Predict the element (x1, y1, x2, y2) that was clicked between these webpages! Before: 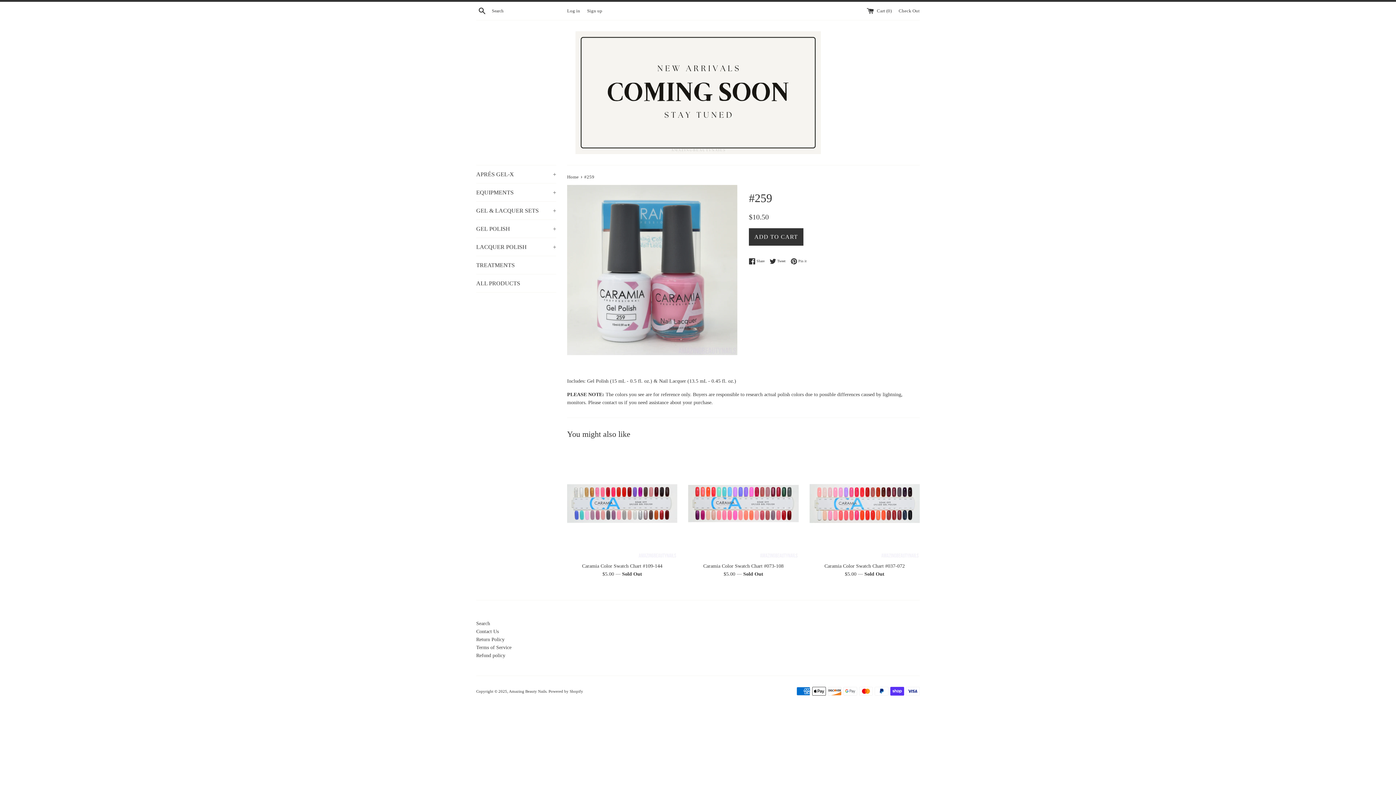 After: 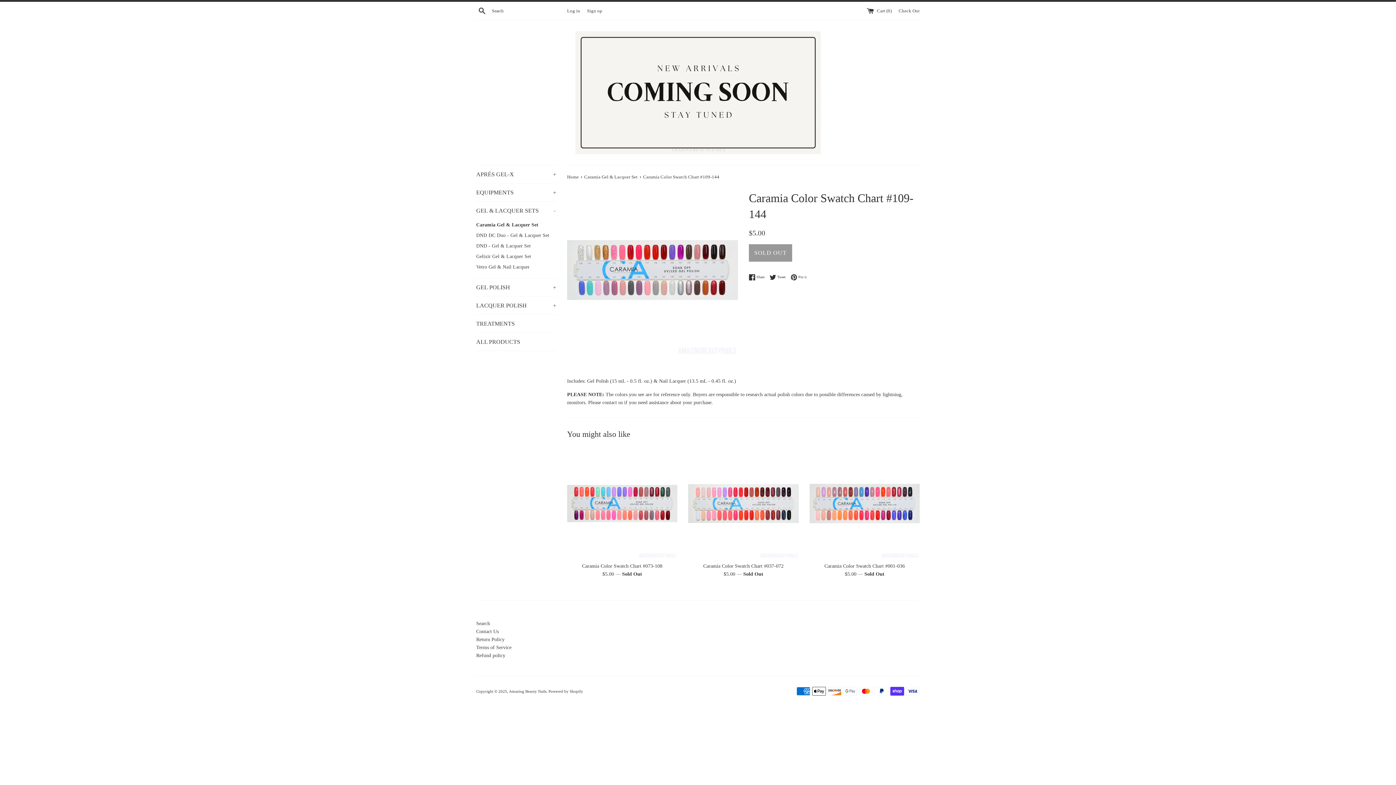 Action: label: Caramia Color Swatch Chart #109-144 bbox: (582, 563, 662, 569)